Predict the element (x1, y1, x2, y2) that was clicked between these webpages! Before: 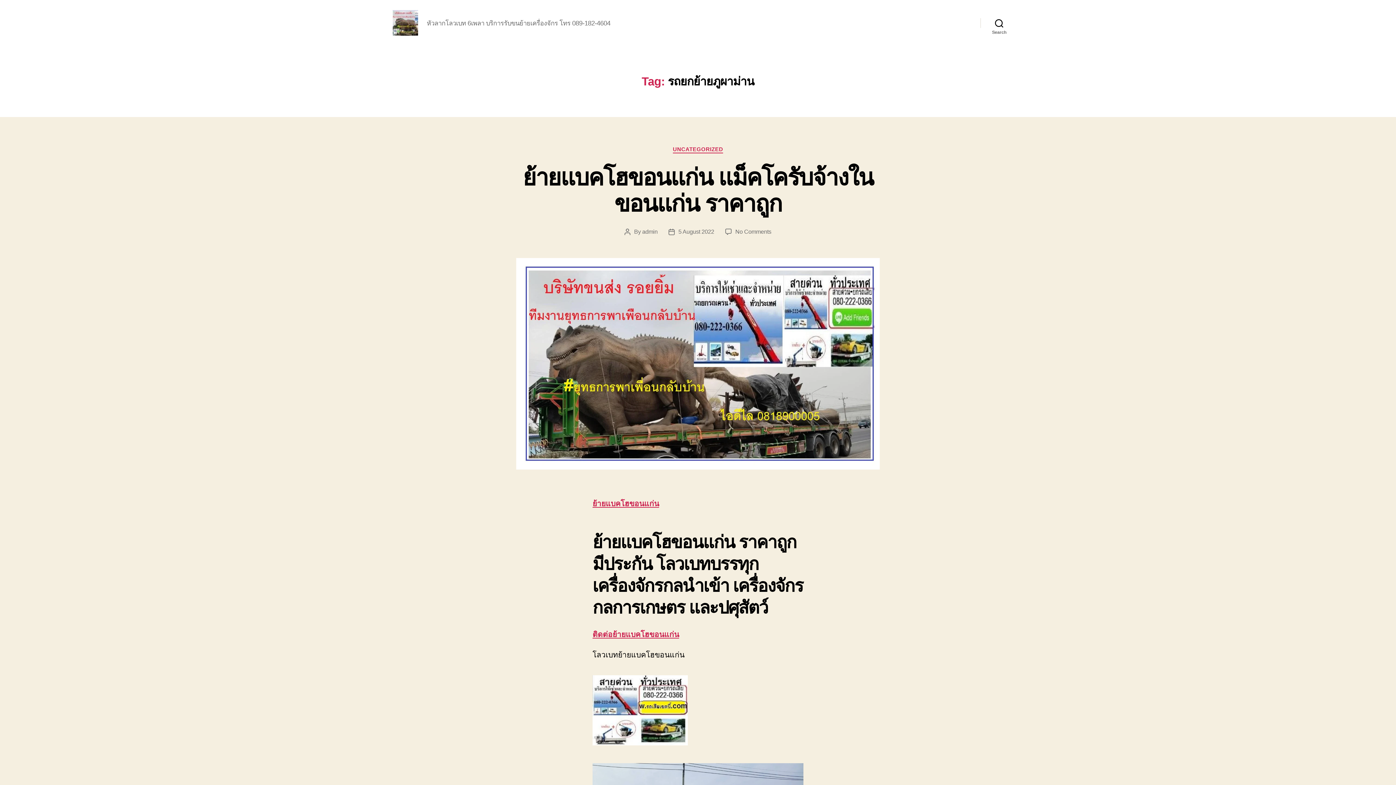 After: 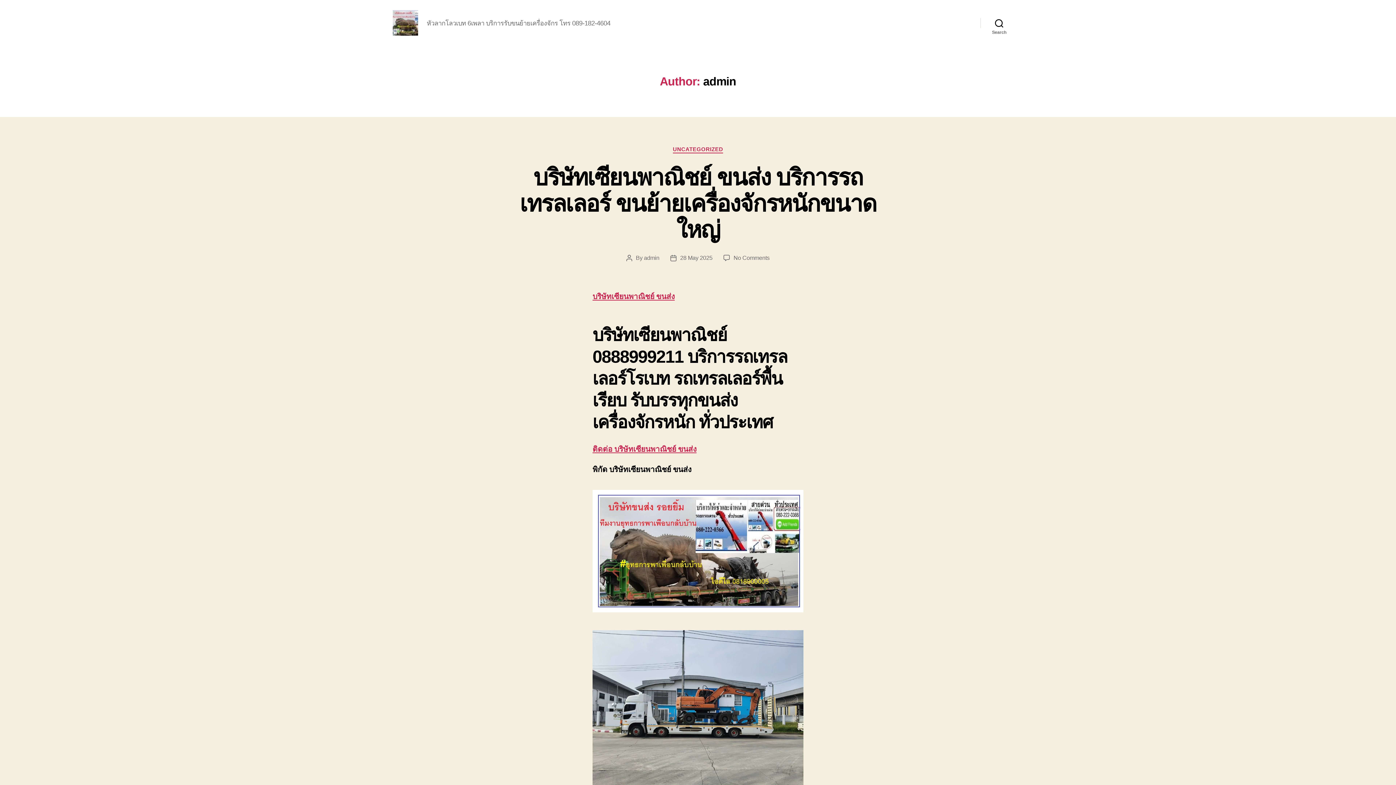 Action: bbox: (642, 228, 657, 234) label: admin